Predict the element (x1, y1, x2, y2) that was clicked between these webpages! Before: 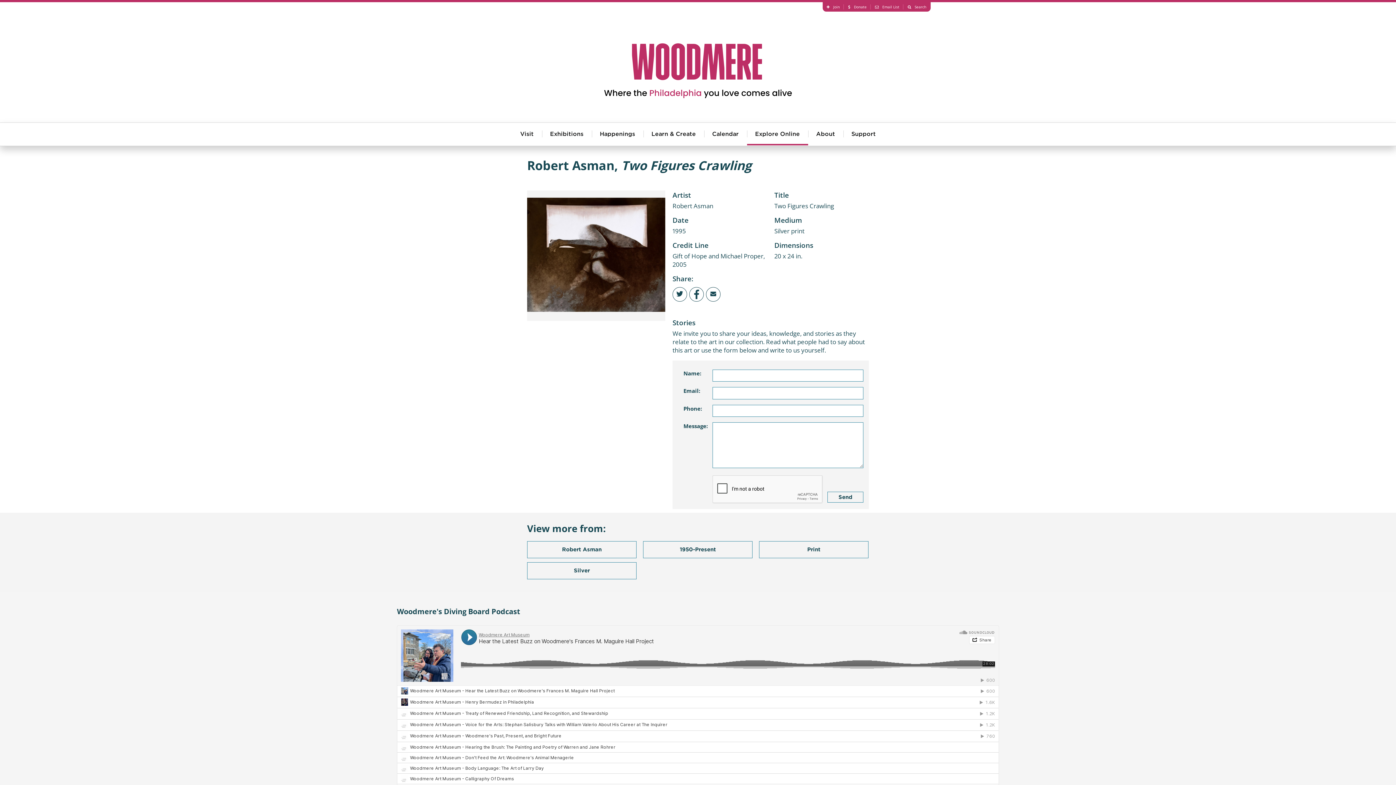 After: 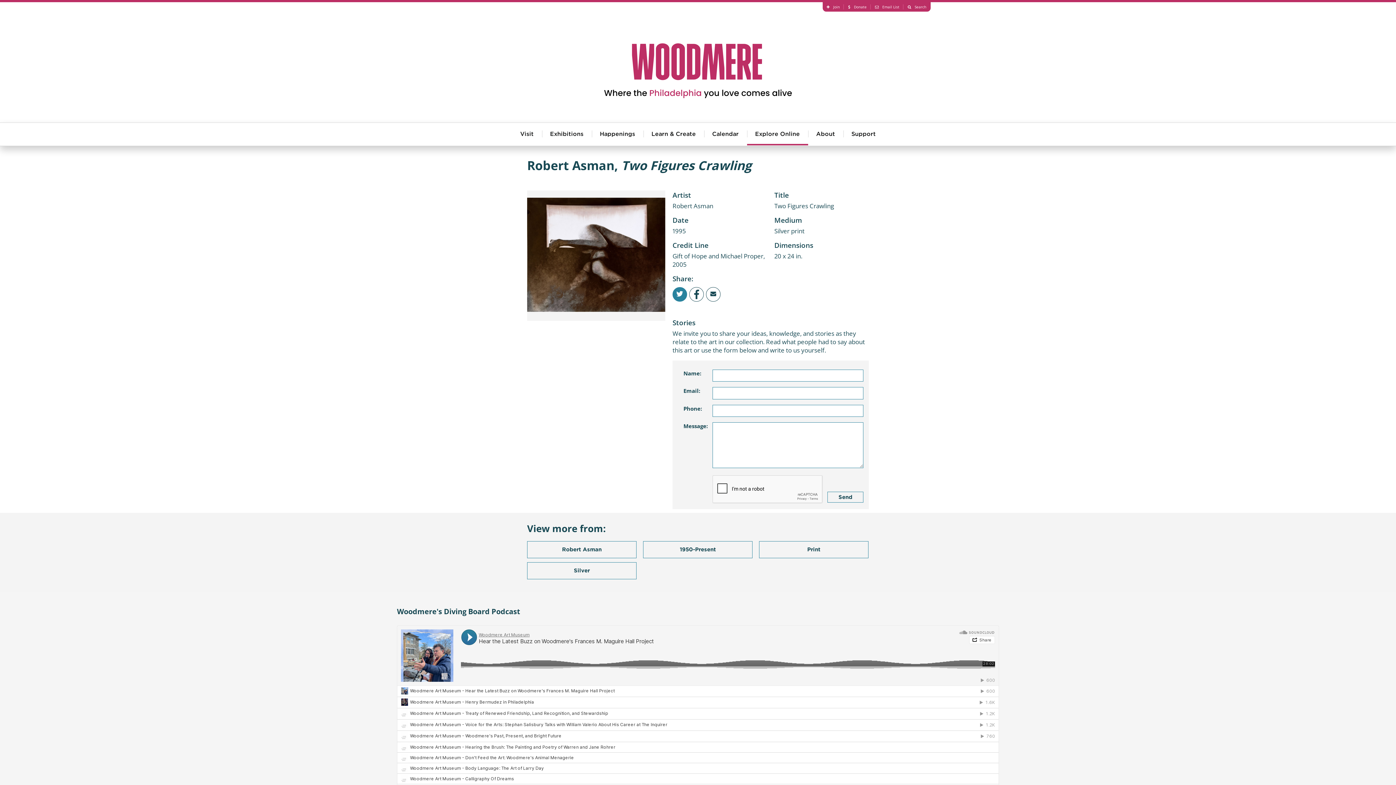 Action: bbox: (672, 287, 687, 301)